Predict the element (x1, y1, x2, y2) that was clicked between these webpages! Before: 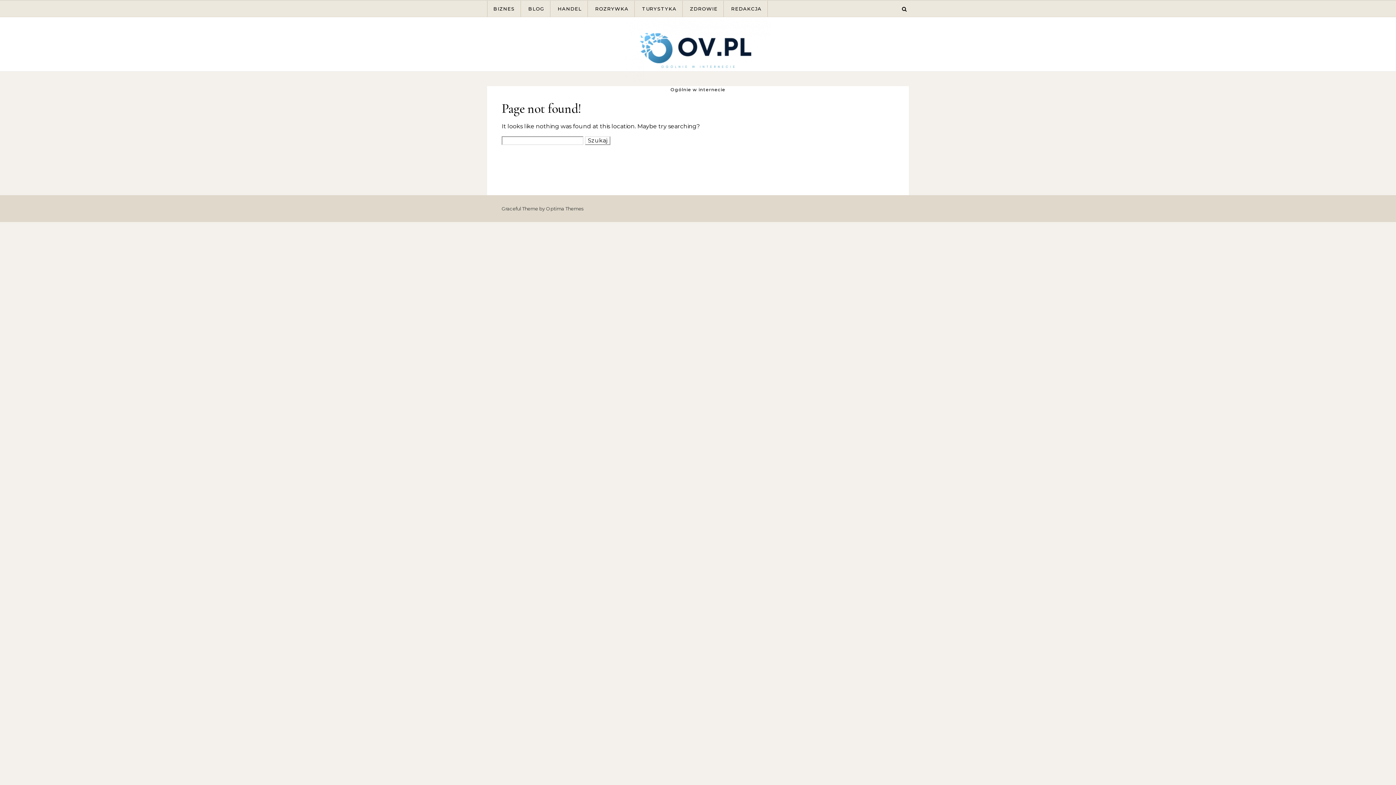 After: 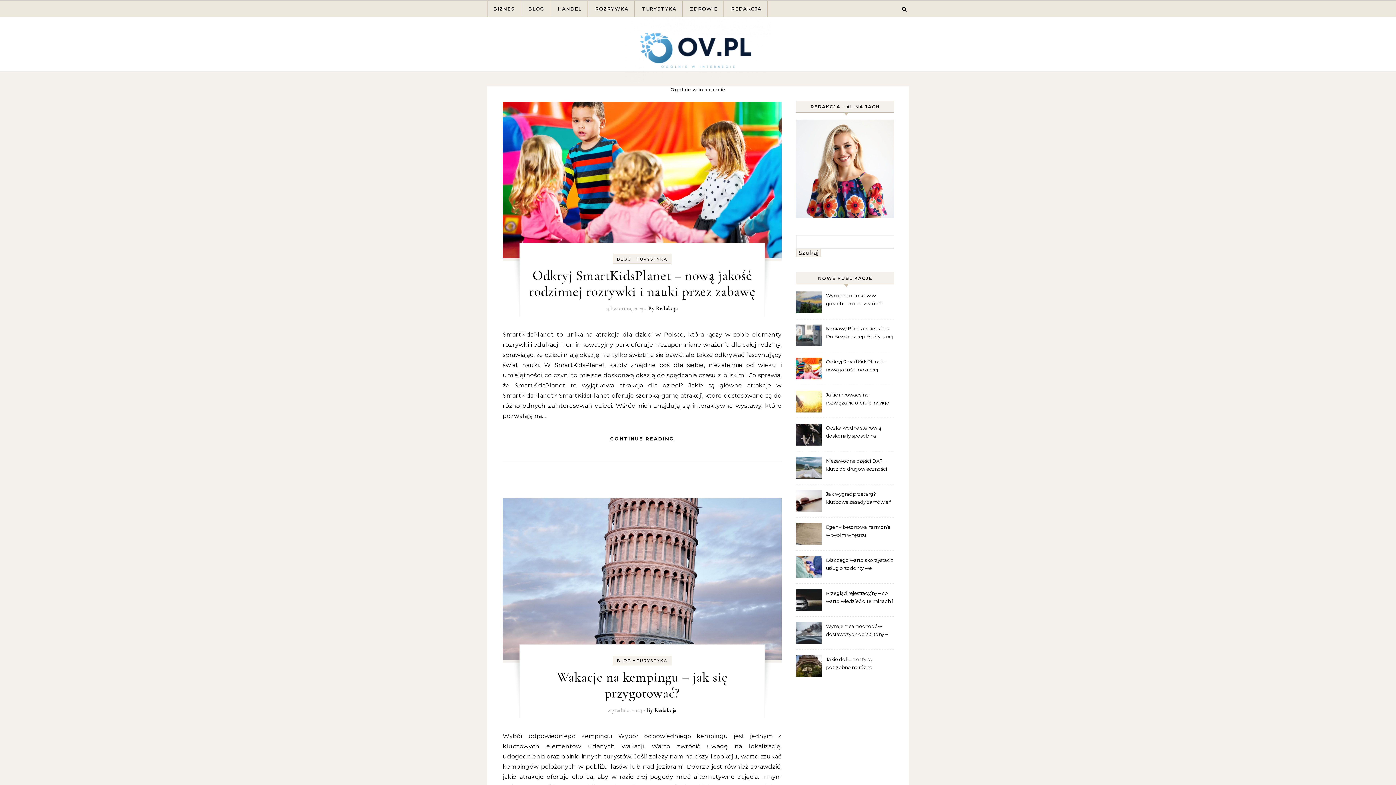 Action: label: TURYSTYKA bbox: (636, 0, 682, 16)